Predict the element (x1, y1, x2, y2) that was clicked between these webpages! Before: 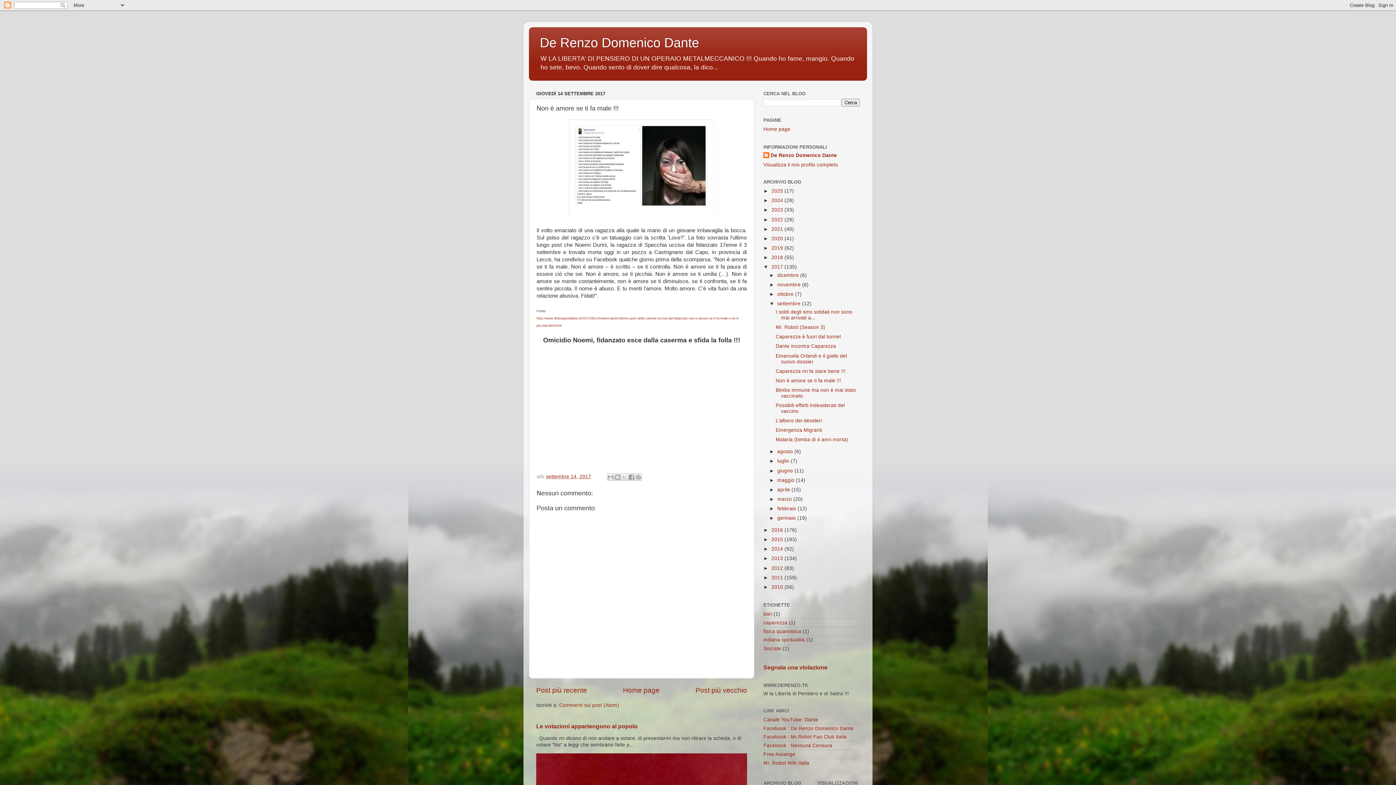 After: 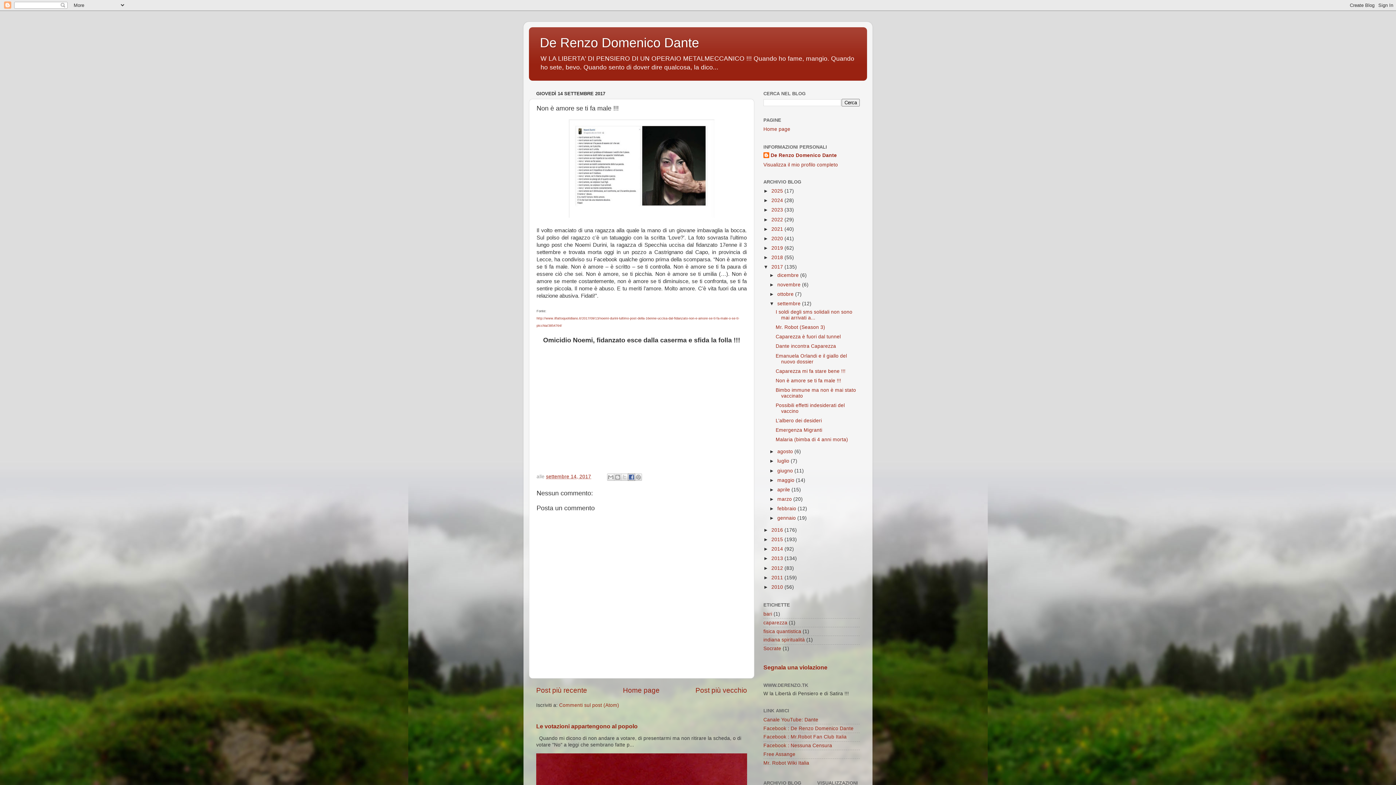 Action: bbox: (627, 473, 635, 480) label: Condividi su Facebook